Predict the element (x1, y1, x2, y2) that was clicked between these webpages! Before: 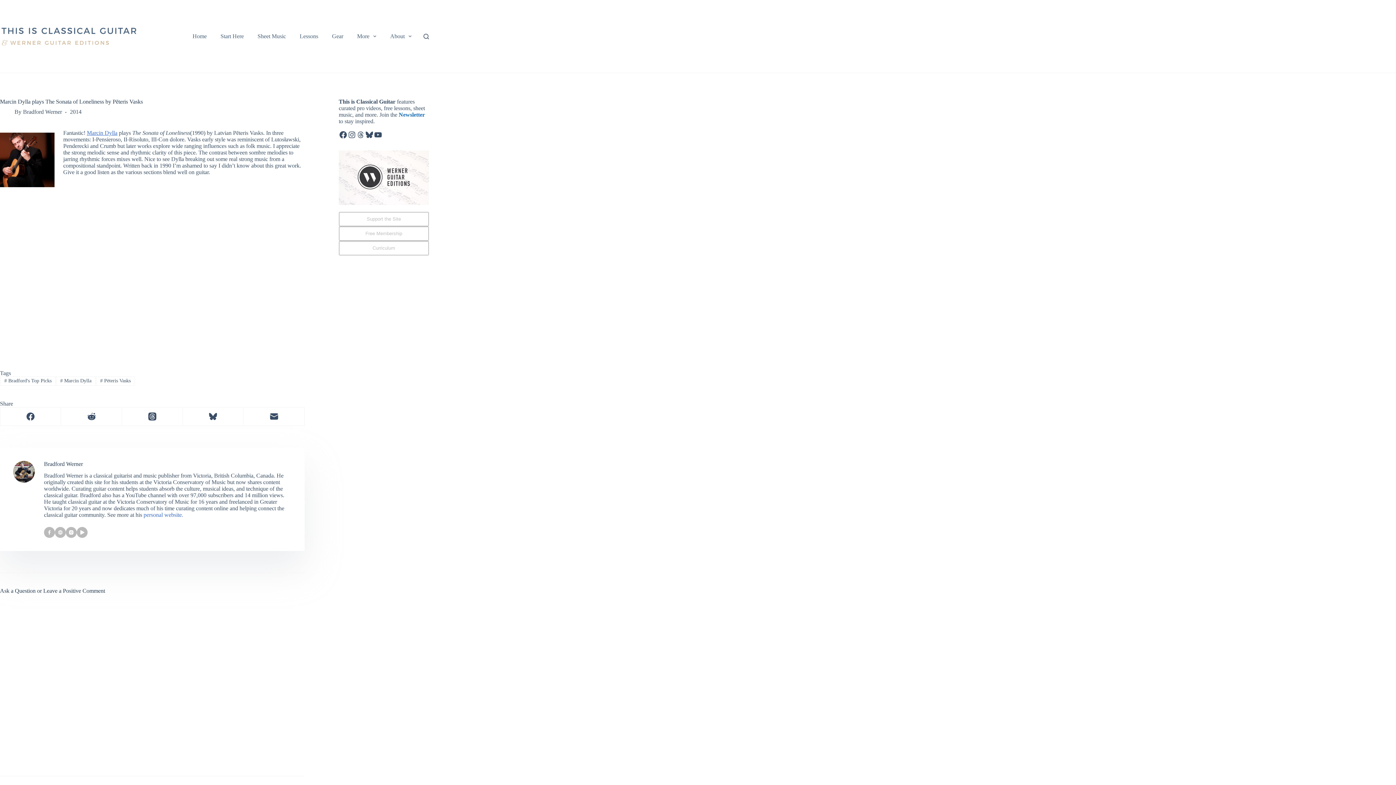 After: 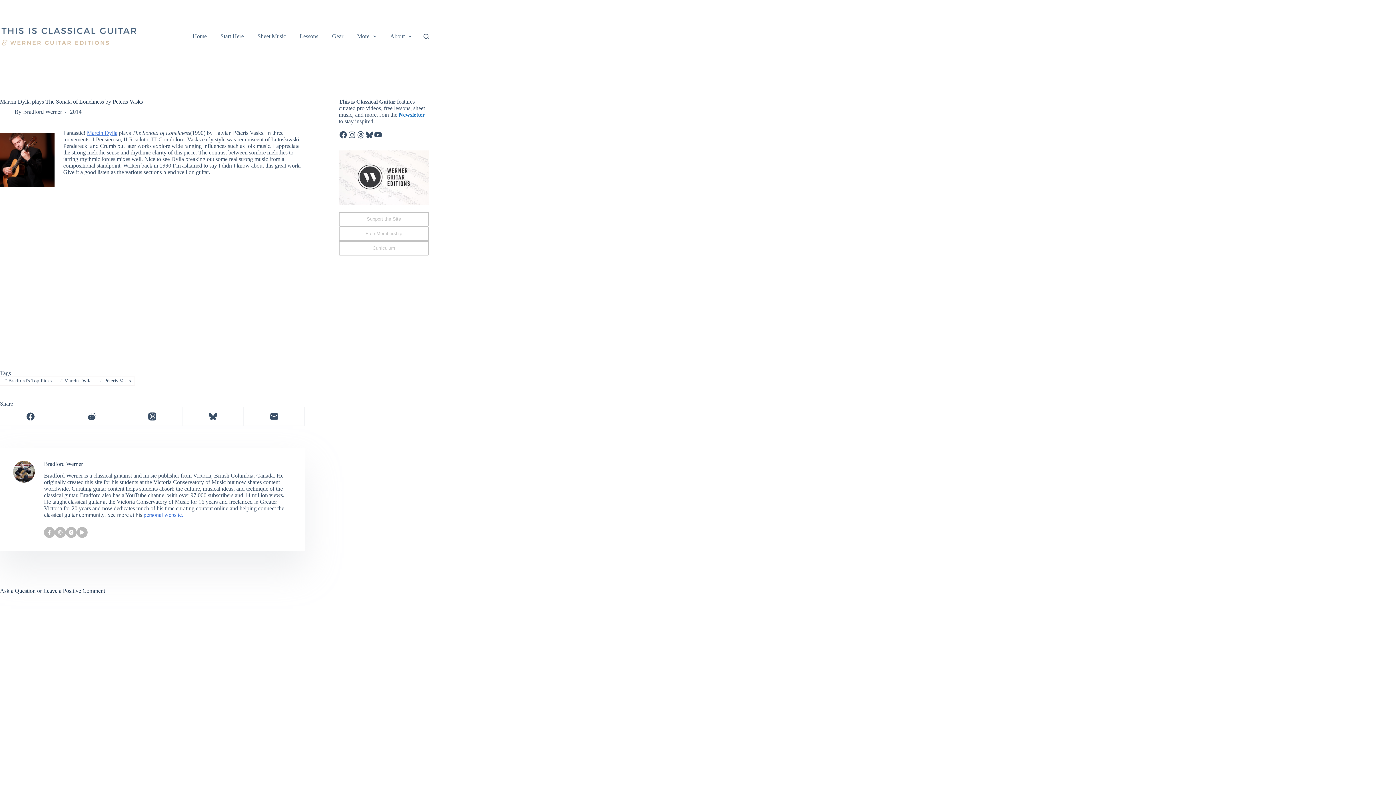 Action: bbox: (356, 130, 365, 139) label: Threads